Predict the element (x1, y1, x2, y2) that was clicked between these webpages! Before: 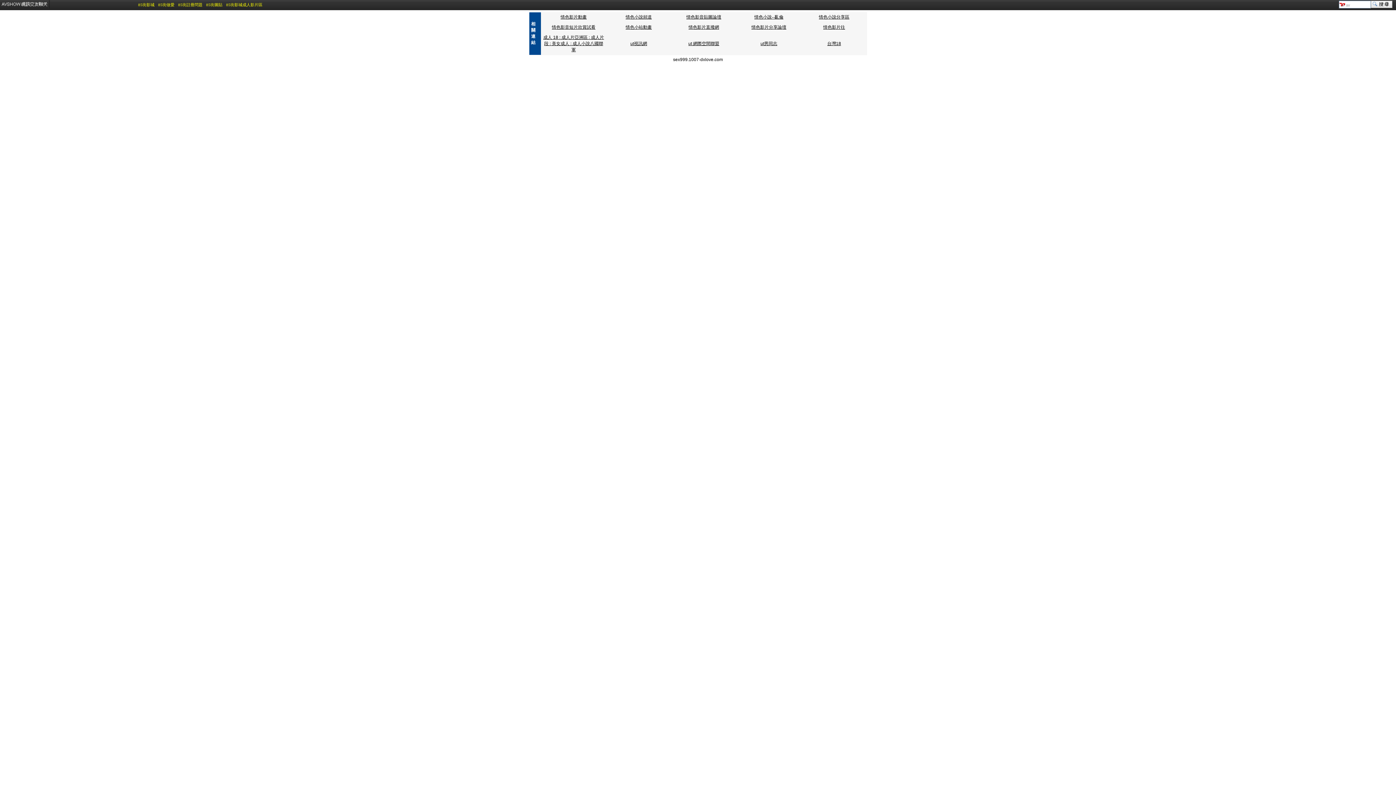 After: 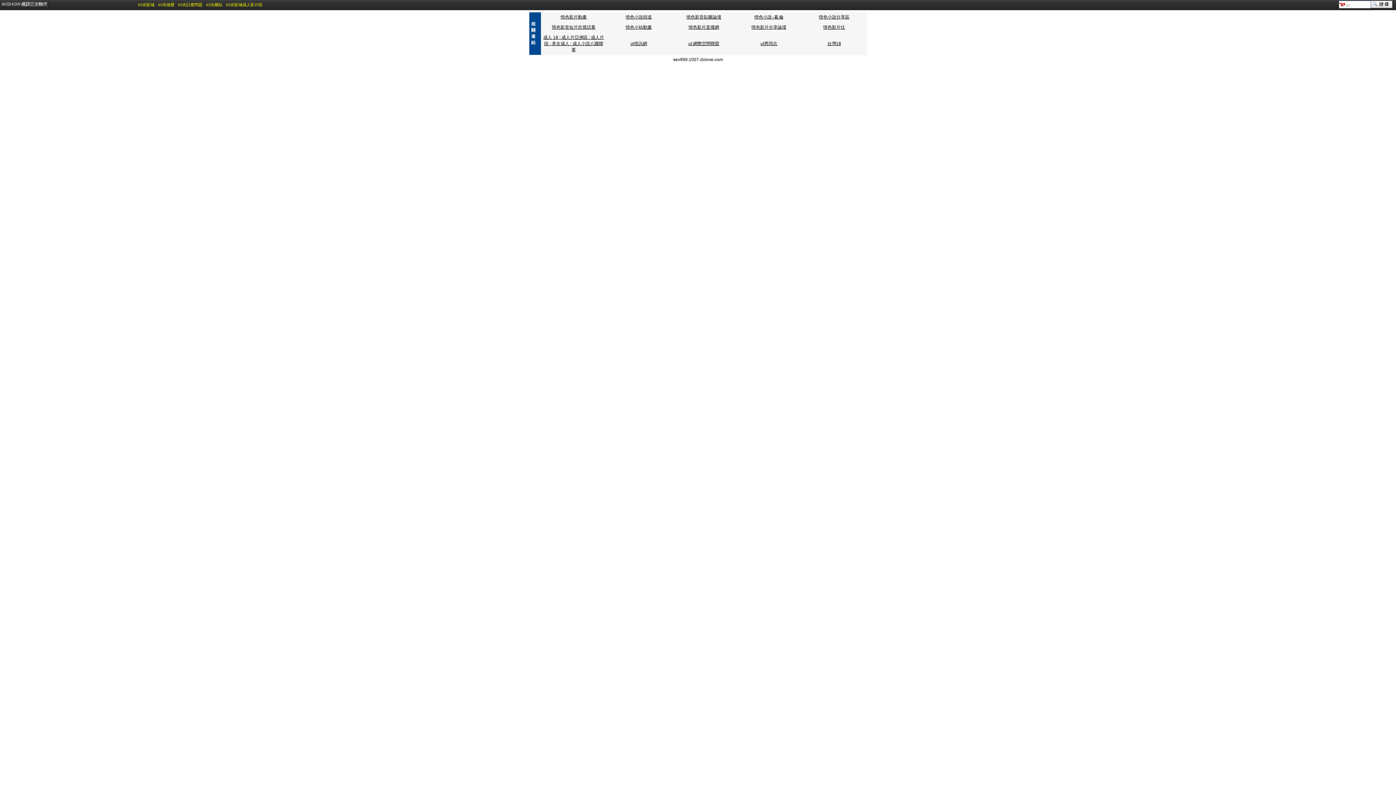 Action: bbox: (625, 14, 652, 19) label: 情色小說頻道